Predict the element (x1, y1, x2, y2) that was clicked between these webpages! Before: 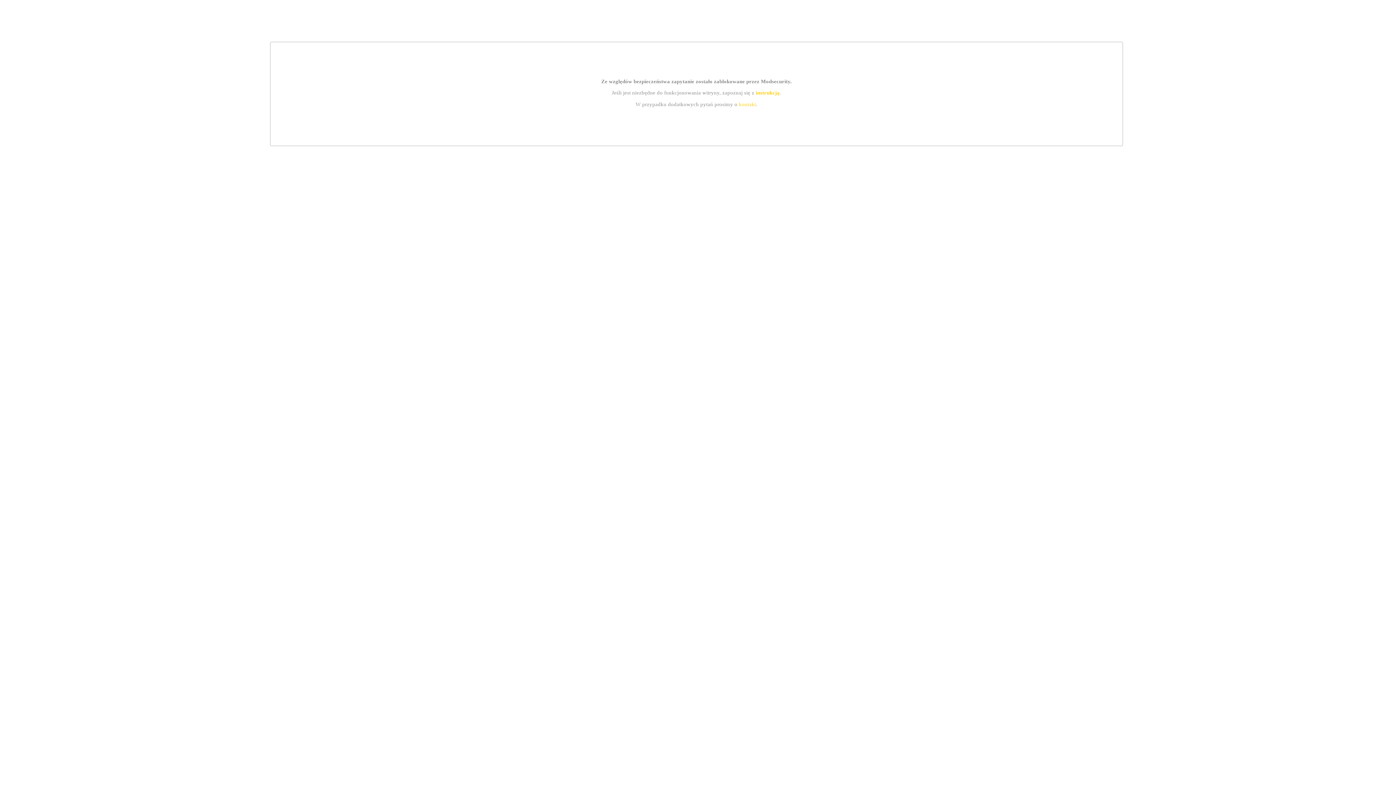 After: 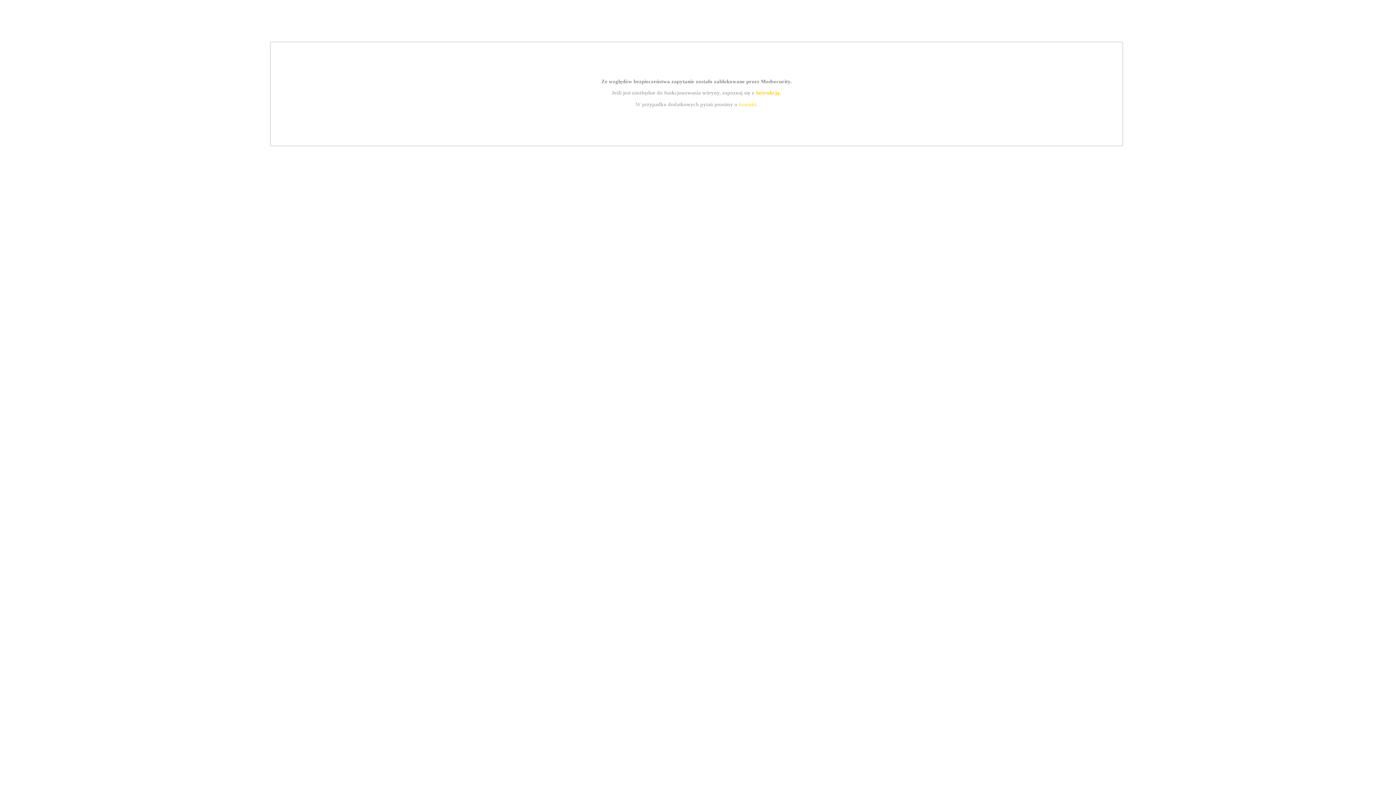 Action: bbox: (755, 89, 779, 95) label: instrukcją